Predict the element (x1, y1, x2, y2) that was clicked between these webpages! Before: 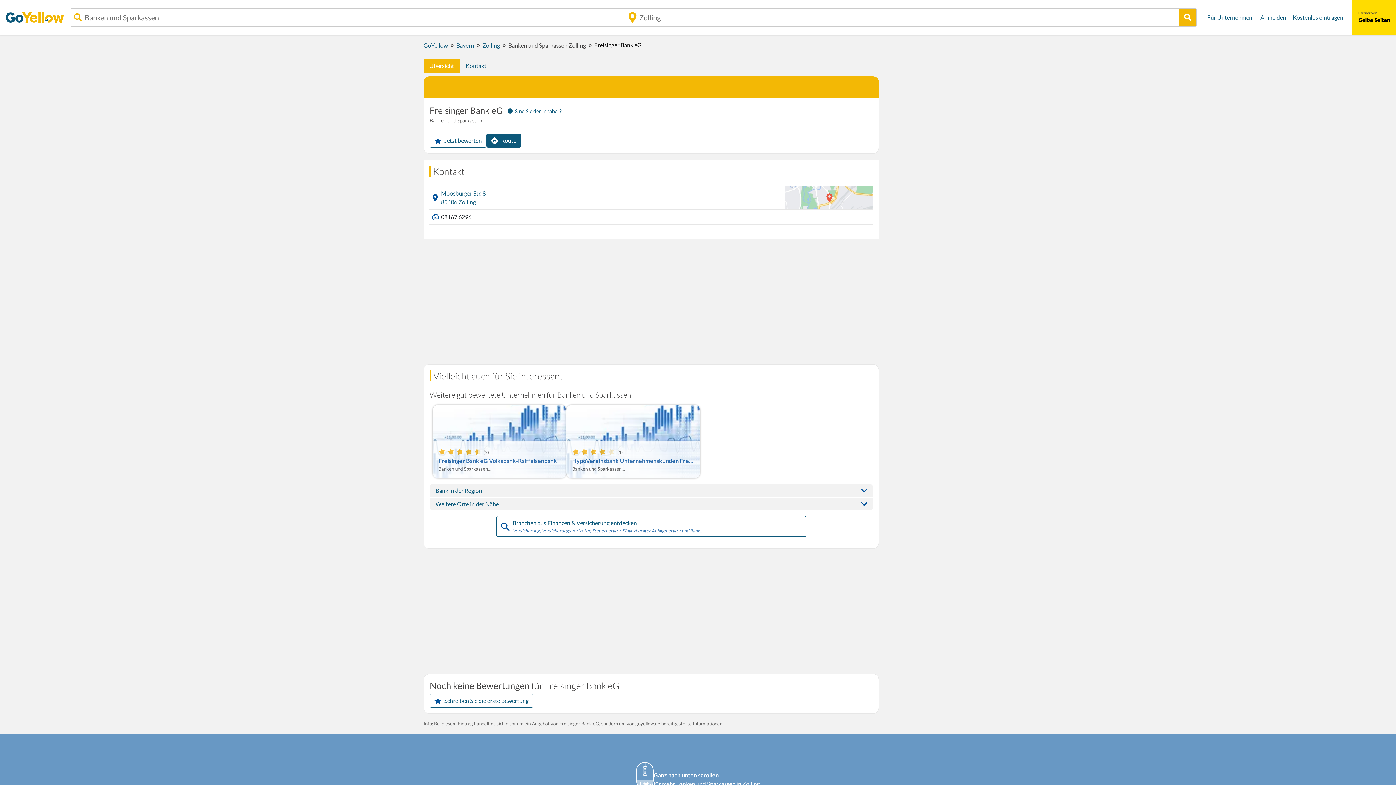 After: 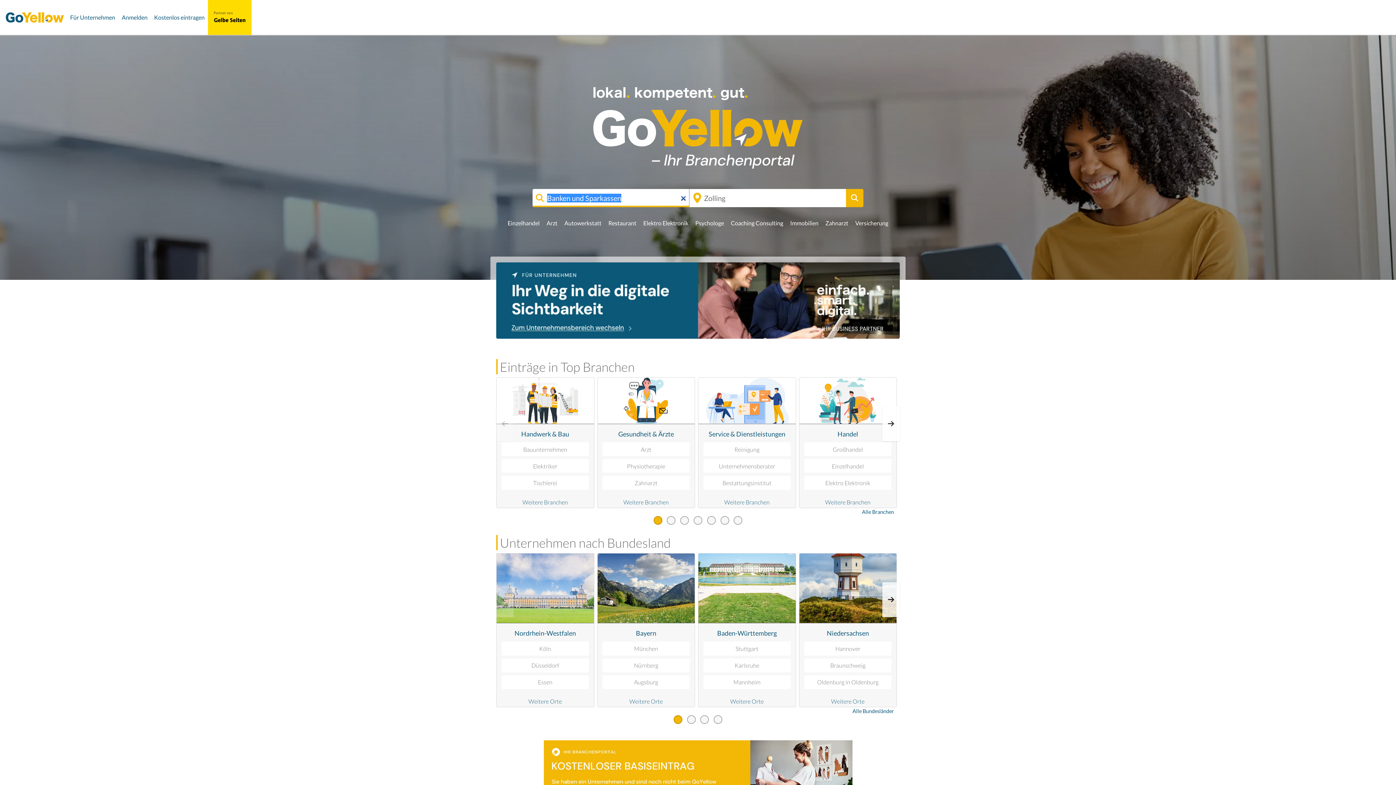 Action: bbox: (423, 41, 448, 48) label: GoYellow